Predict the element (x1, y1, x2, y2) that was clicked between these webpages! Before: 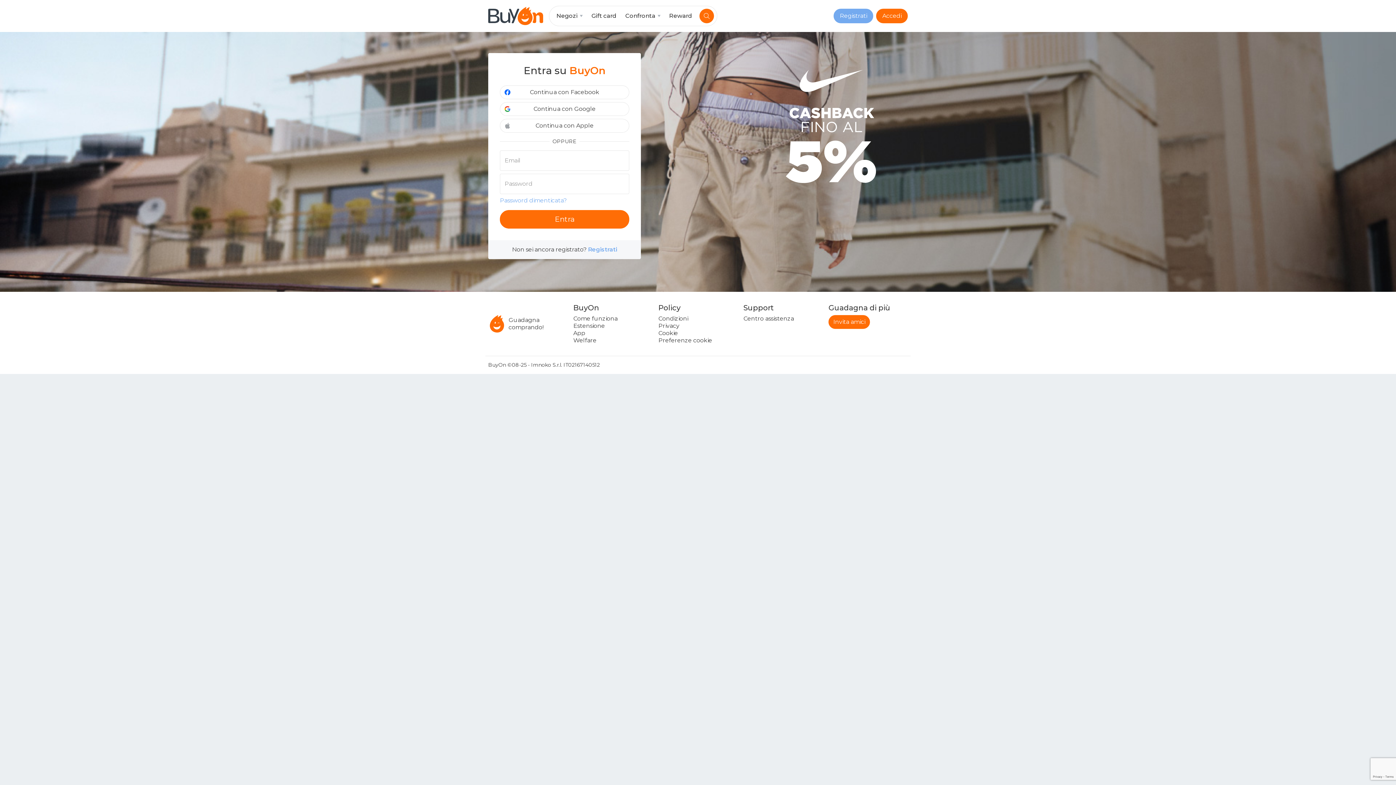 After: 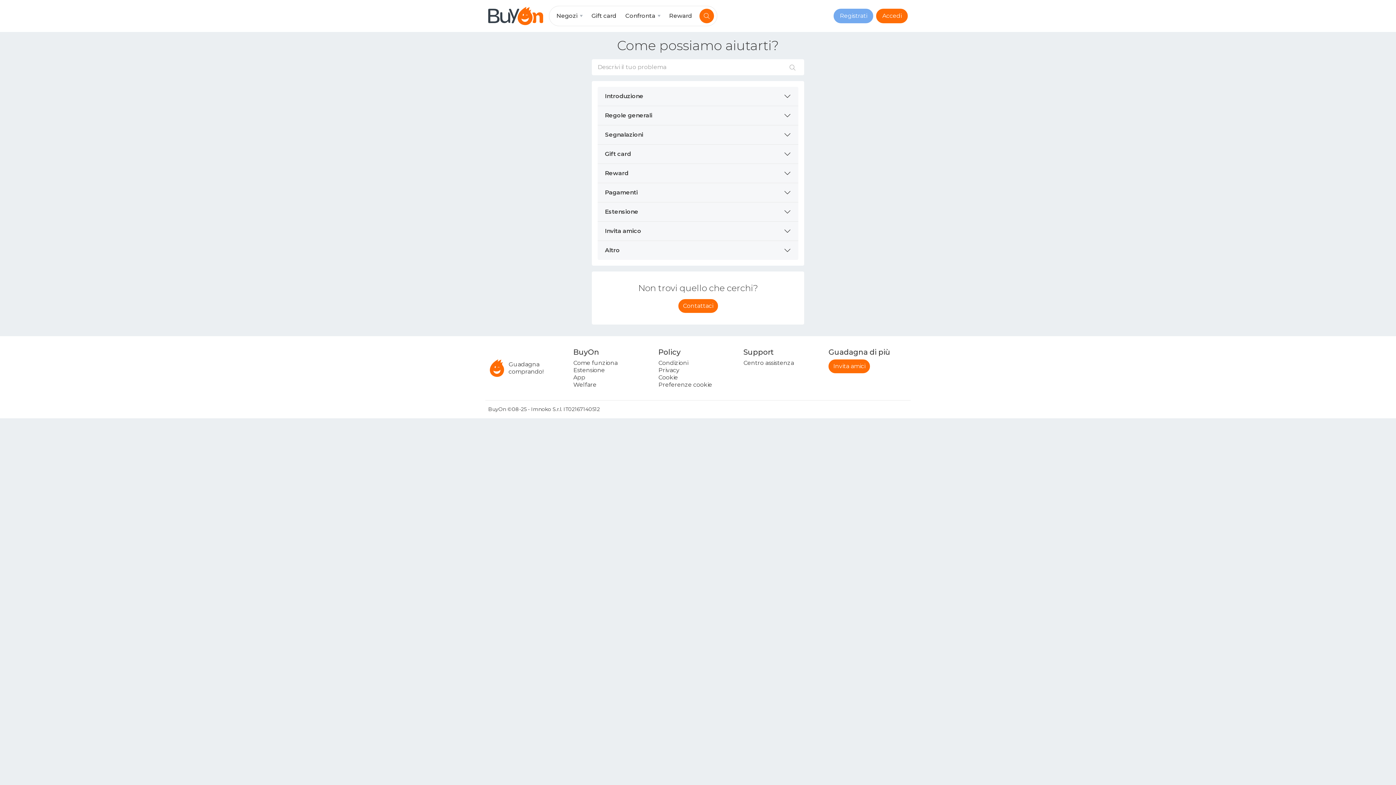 Action: bbox: (743, 315, 794, 322) label: Centro assistenza